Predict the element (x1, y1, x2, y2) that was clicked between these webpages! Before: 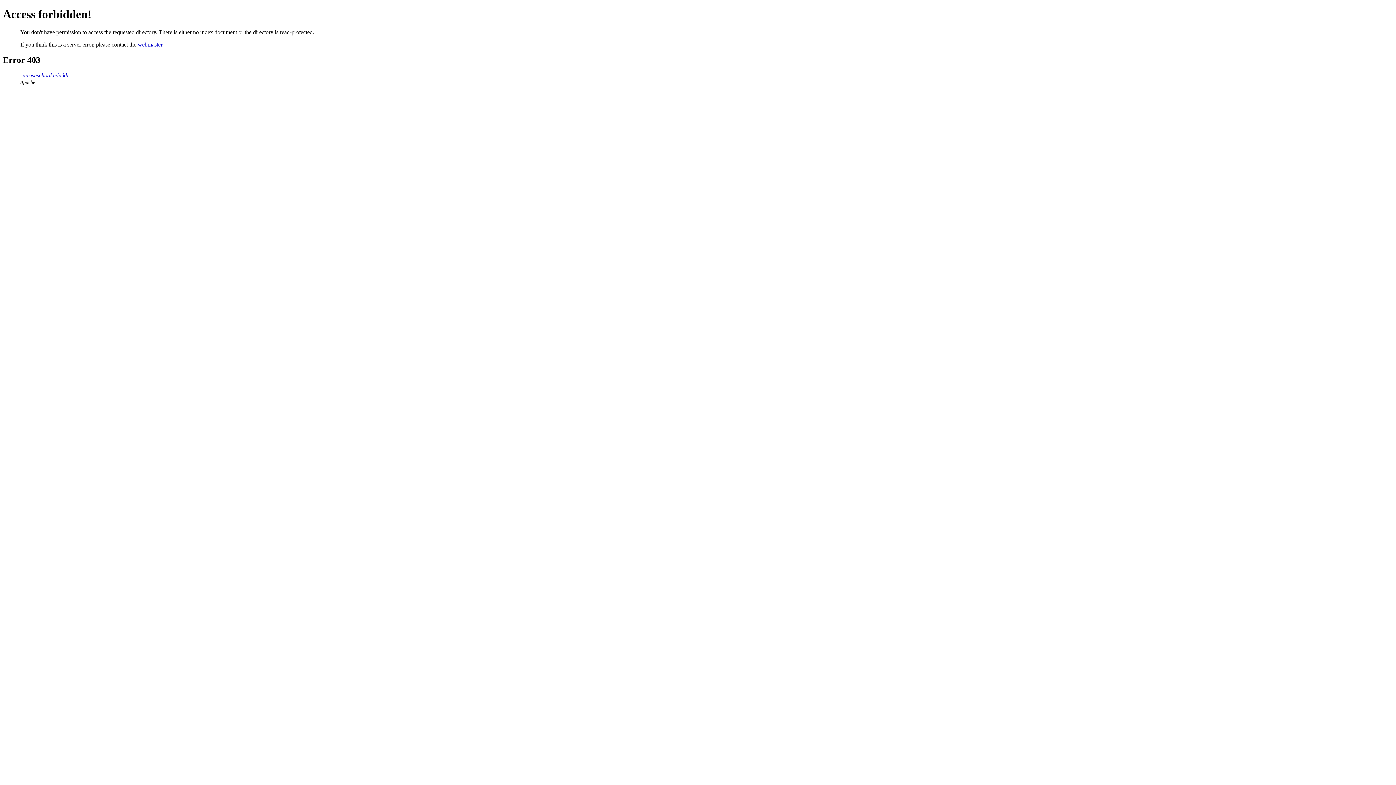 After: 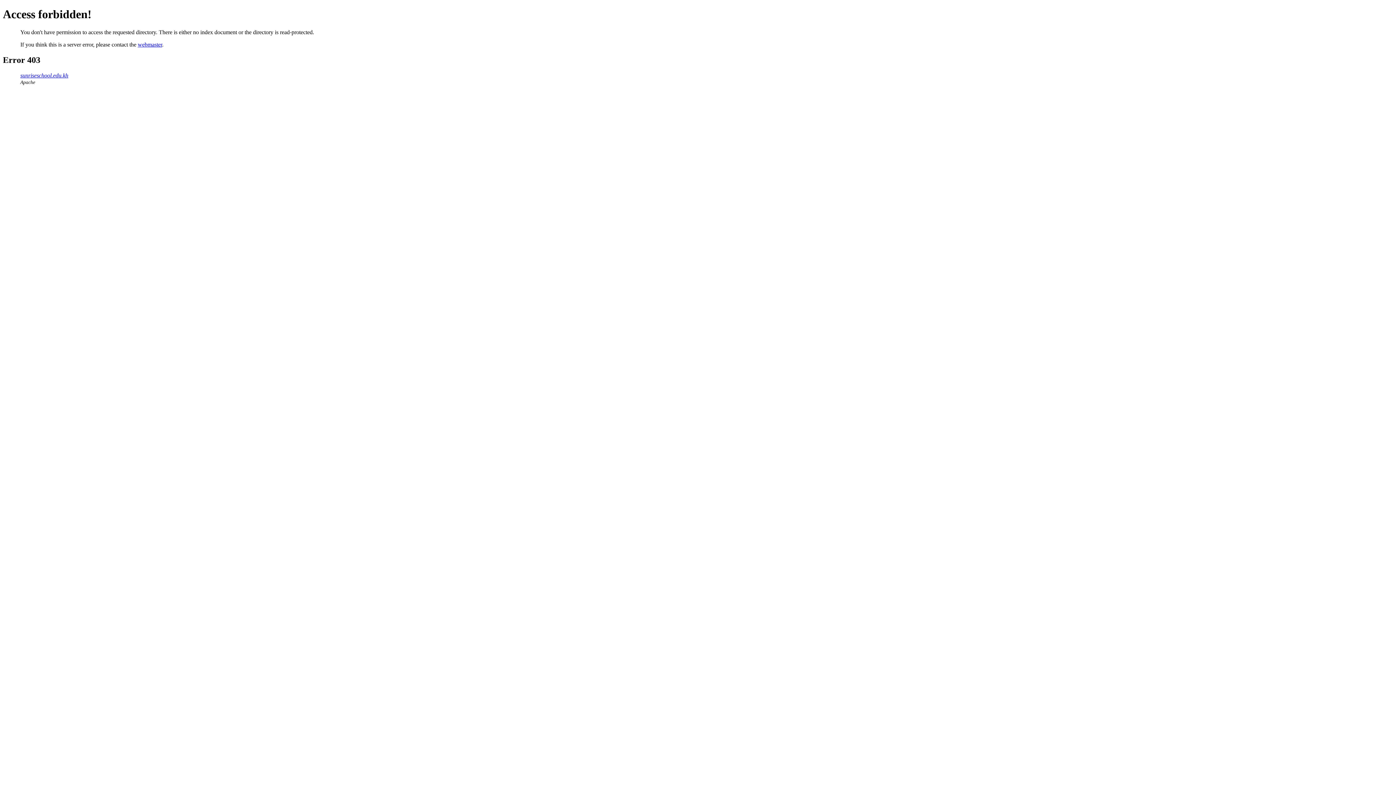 Action: bbox: (20, 72, 68, 78) label: sunriseschool.edu.kh